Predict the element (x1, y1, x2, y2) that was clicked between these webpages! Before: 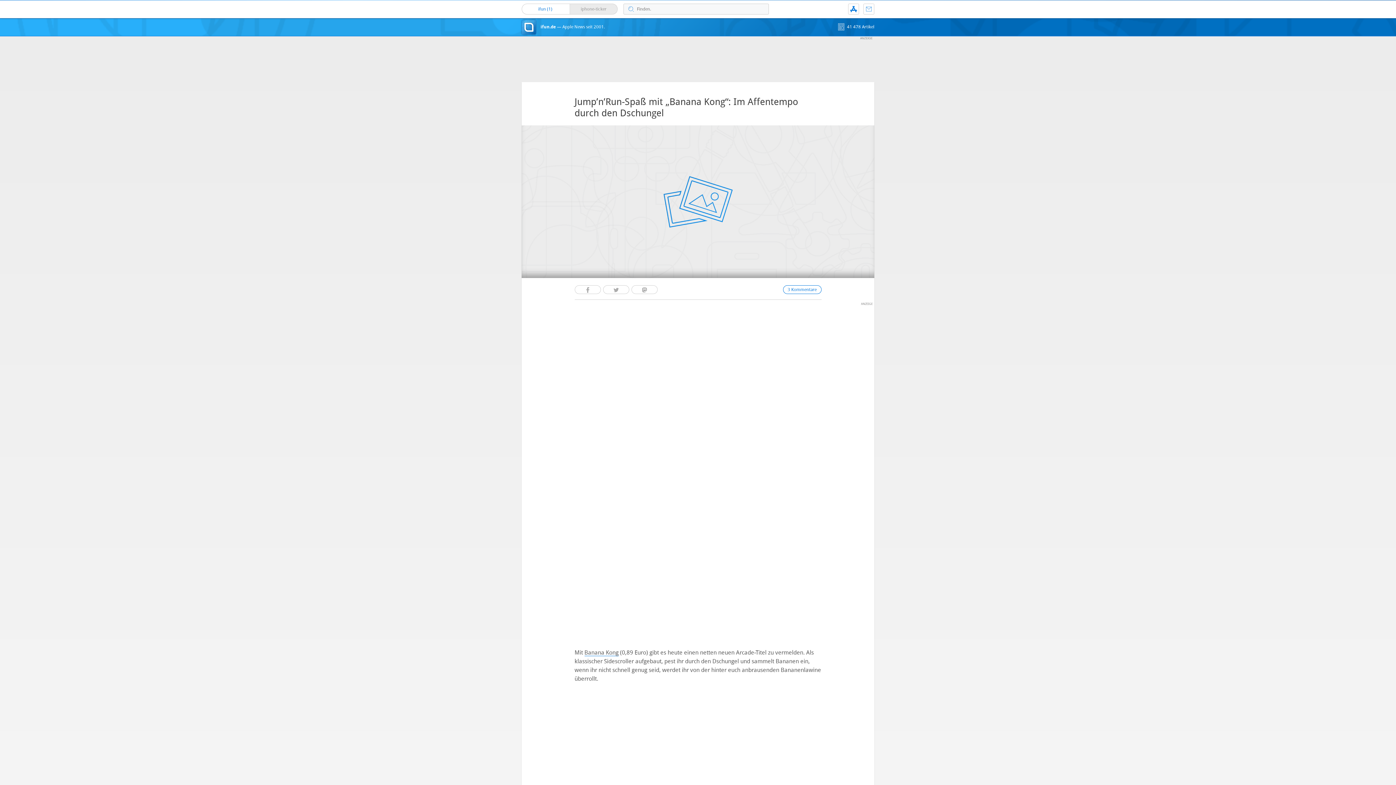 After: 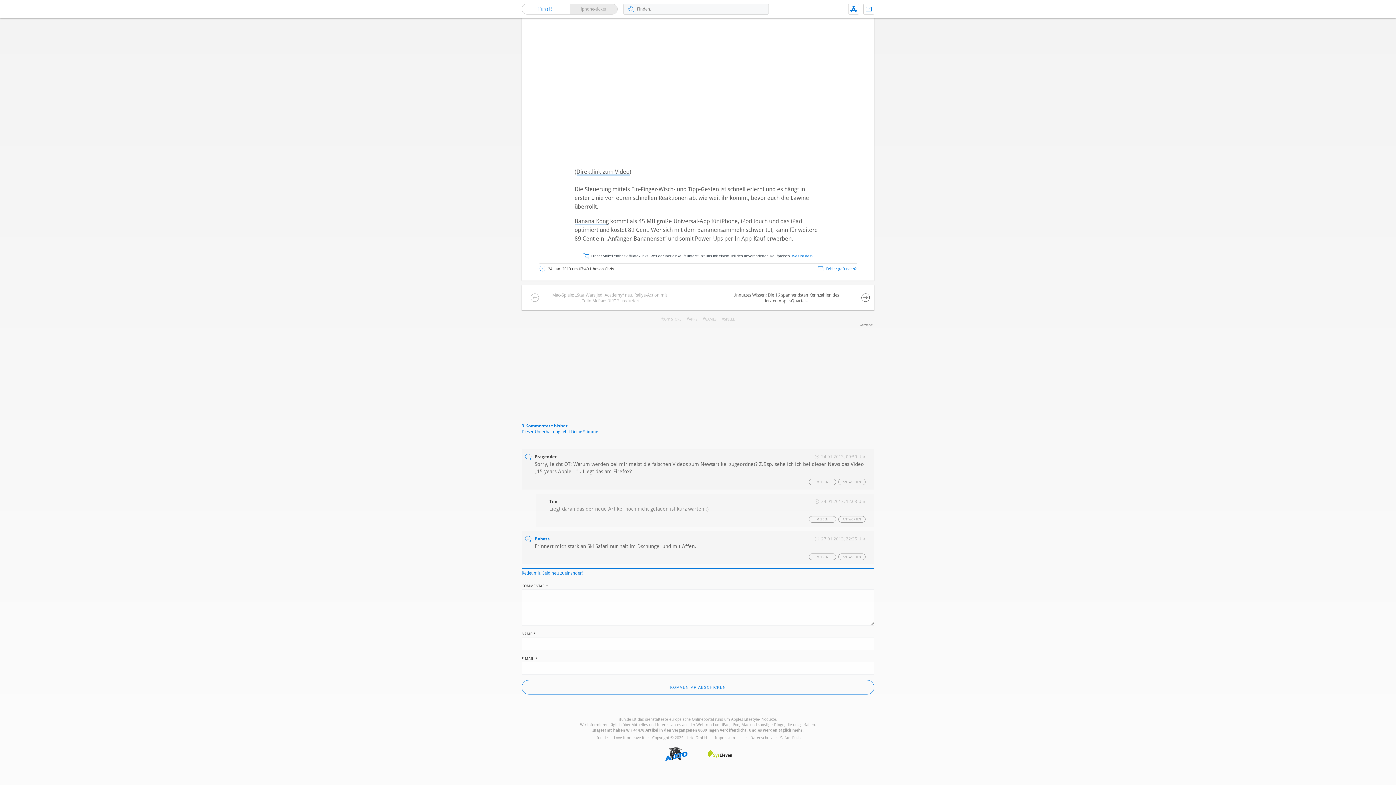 Action: label: 3 Kommentare bbox: (787, 287, 816, 292)